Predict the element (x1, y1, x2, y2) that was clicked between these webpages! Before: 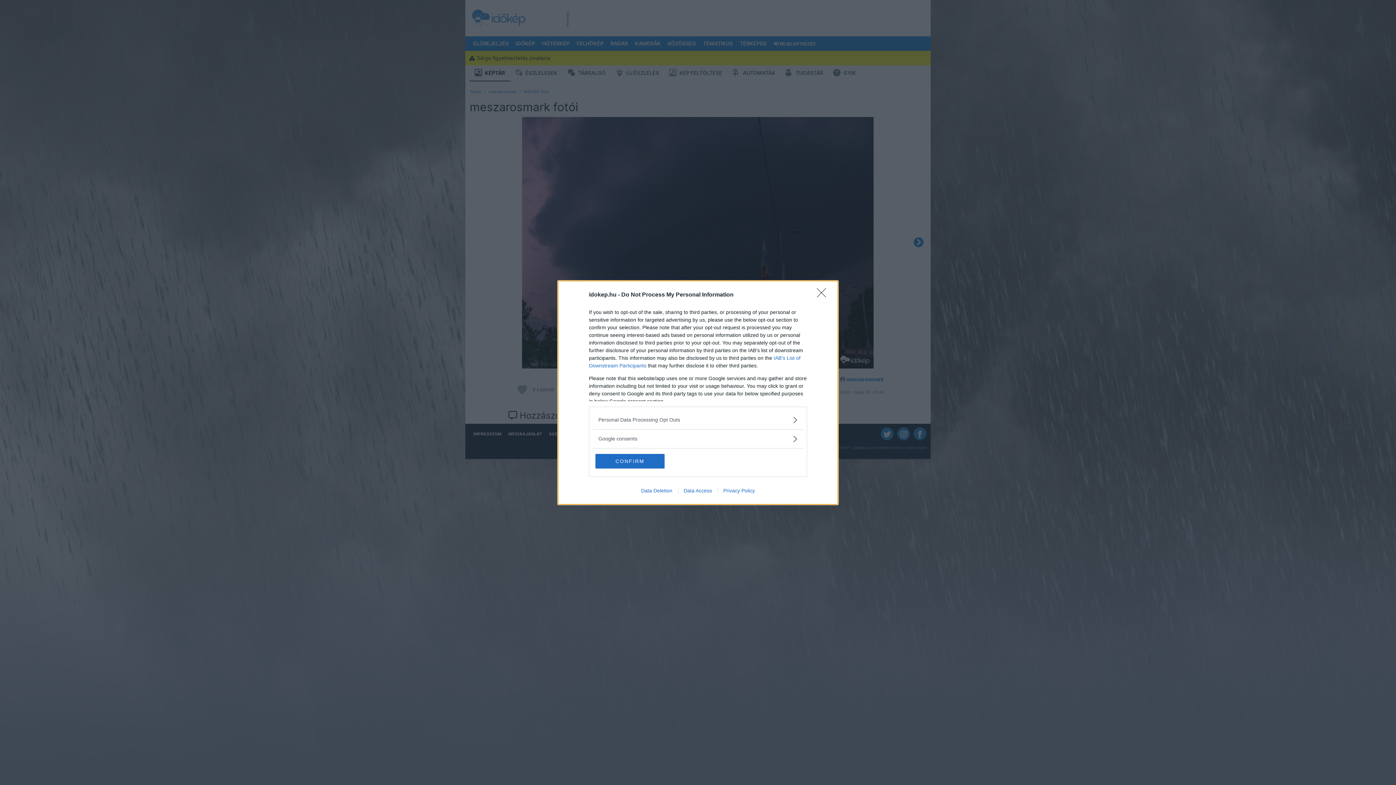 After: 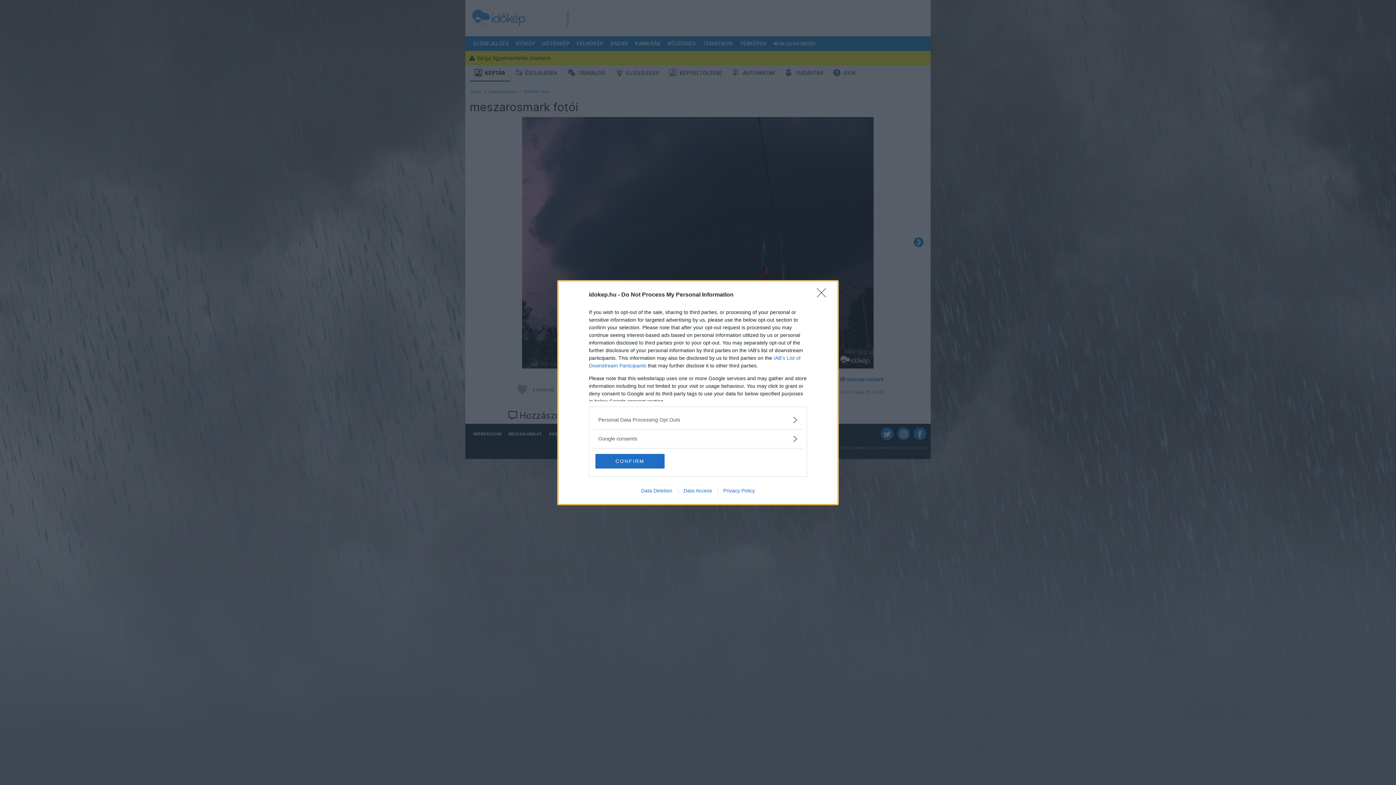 Action: bbox: (678, 487, 717, 493) label: Data Access